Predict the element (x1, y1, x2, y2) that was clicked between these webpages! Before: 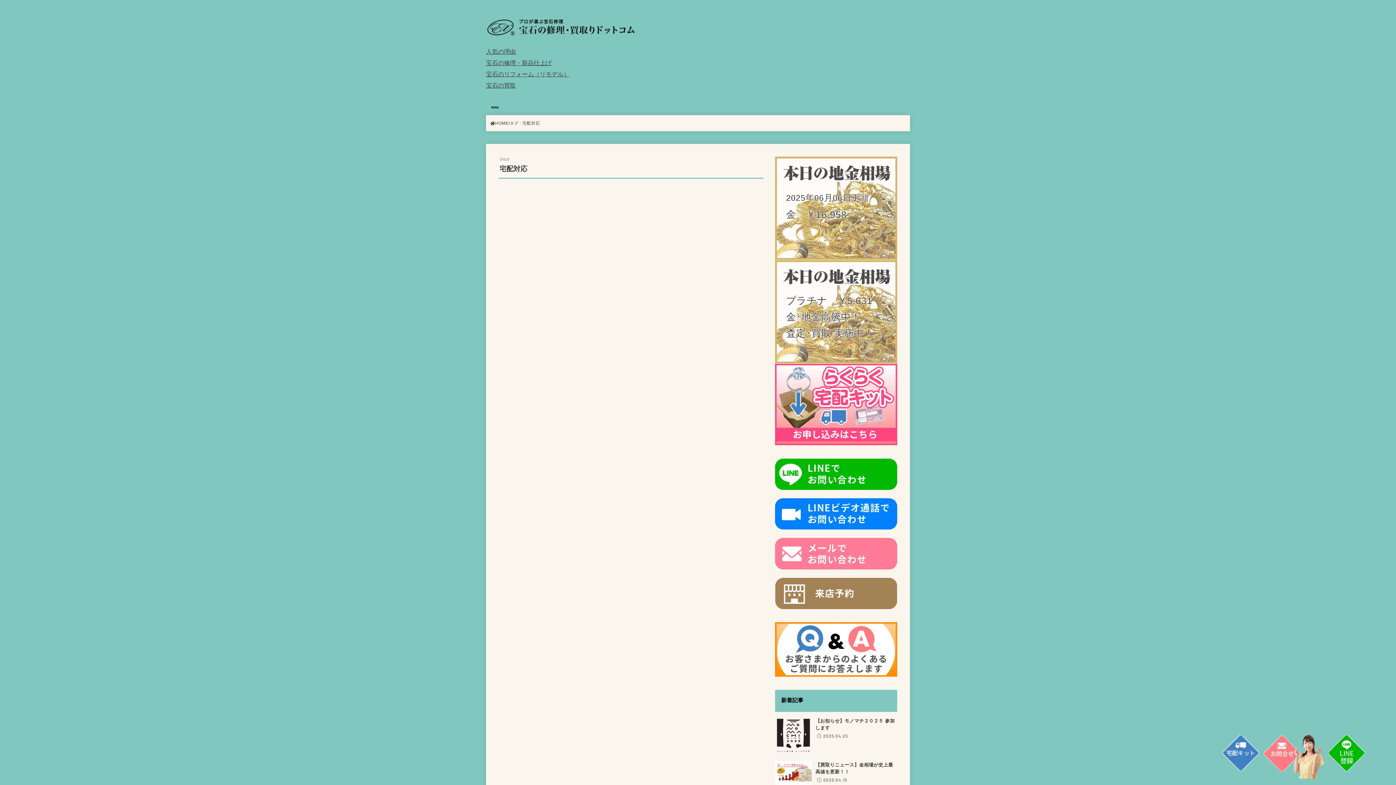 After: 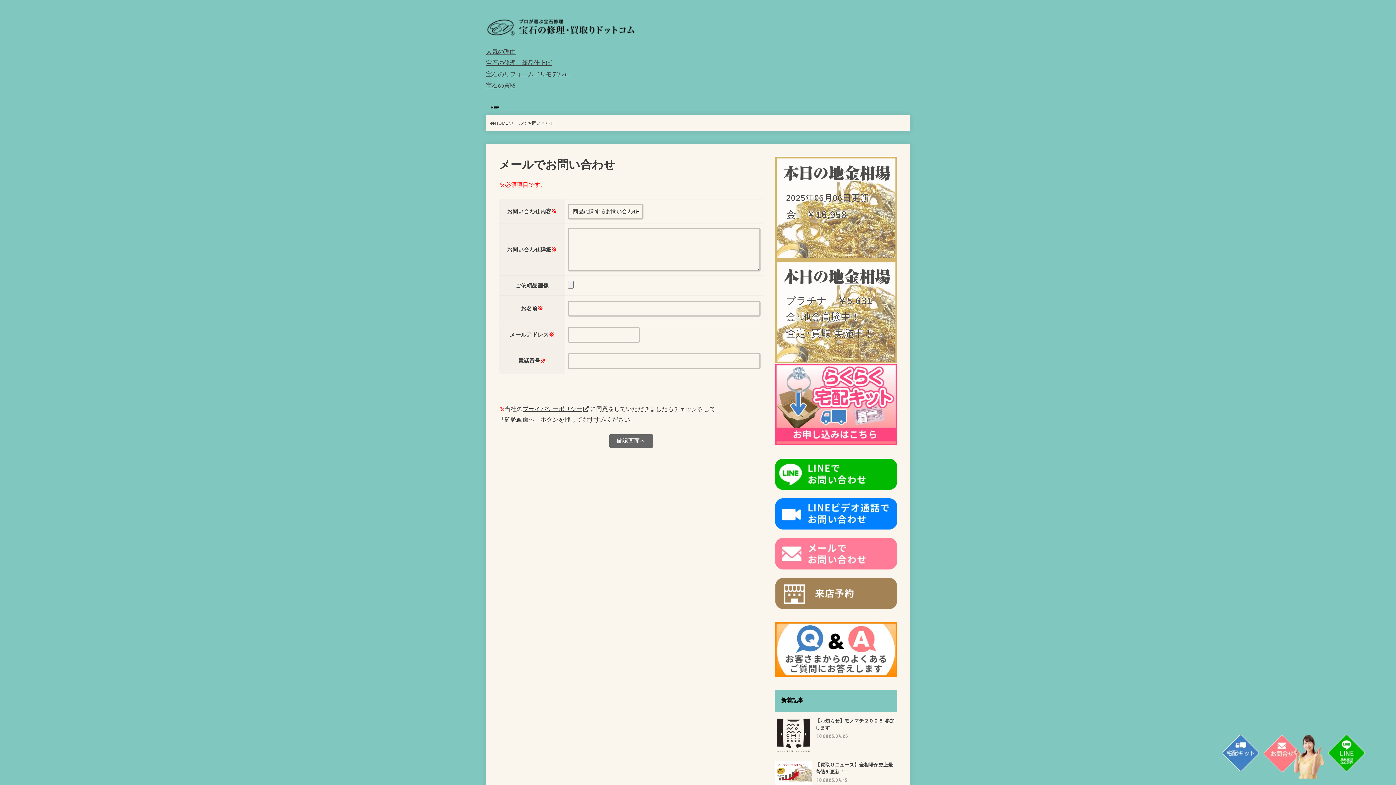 Action: bbox: (775, 562, 897, 567)